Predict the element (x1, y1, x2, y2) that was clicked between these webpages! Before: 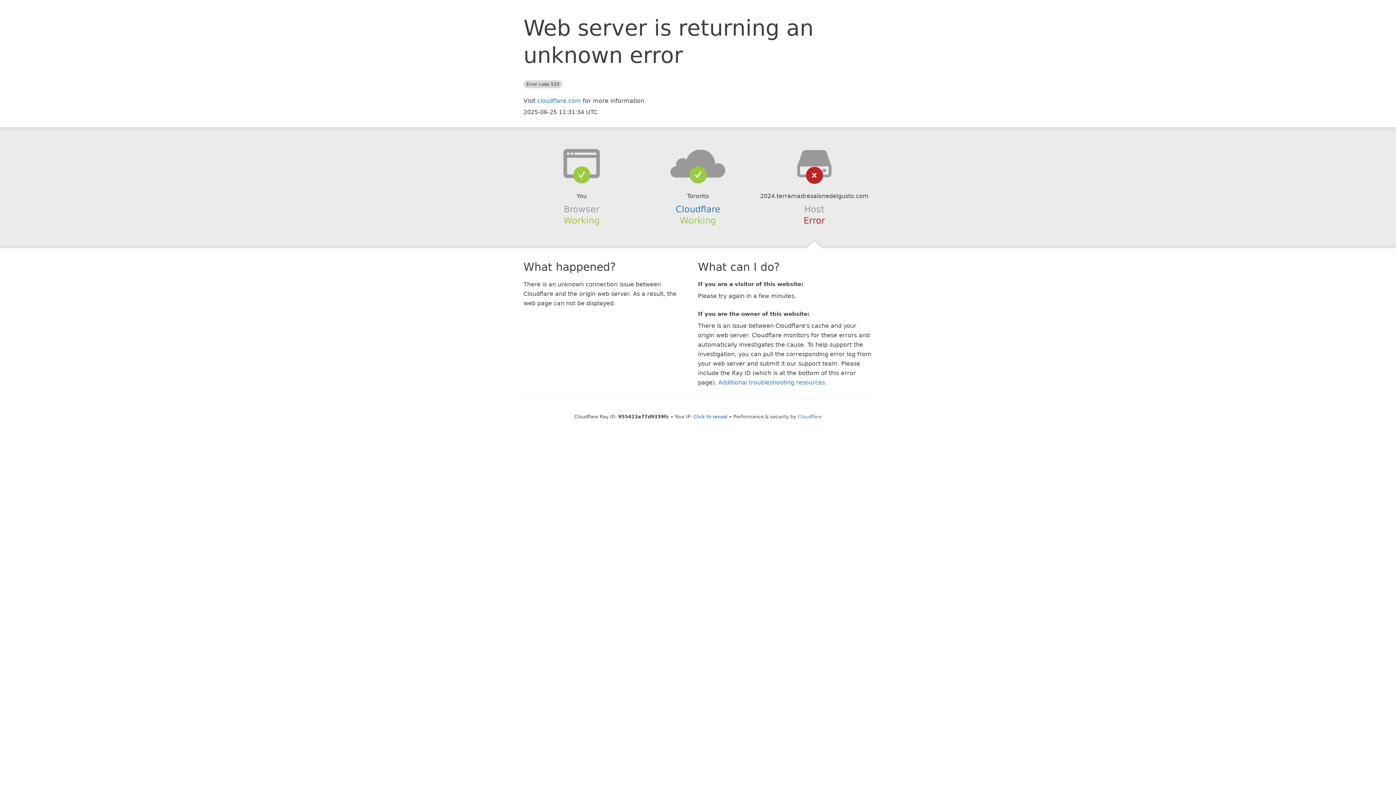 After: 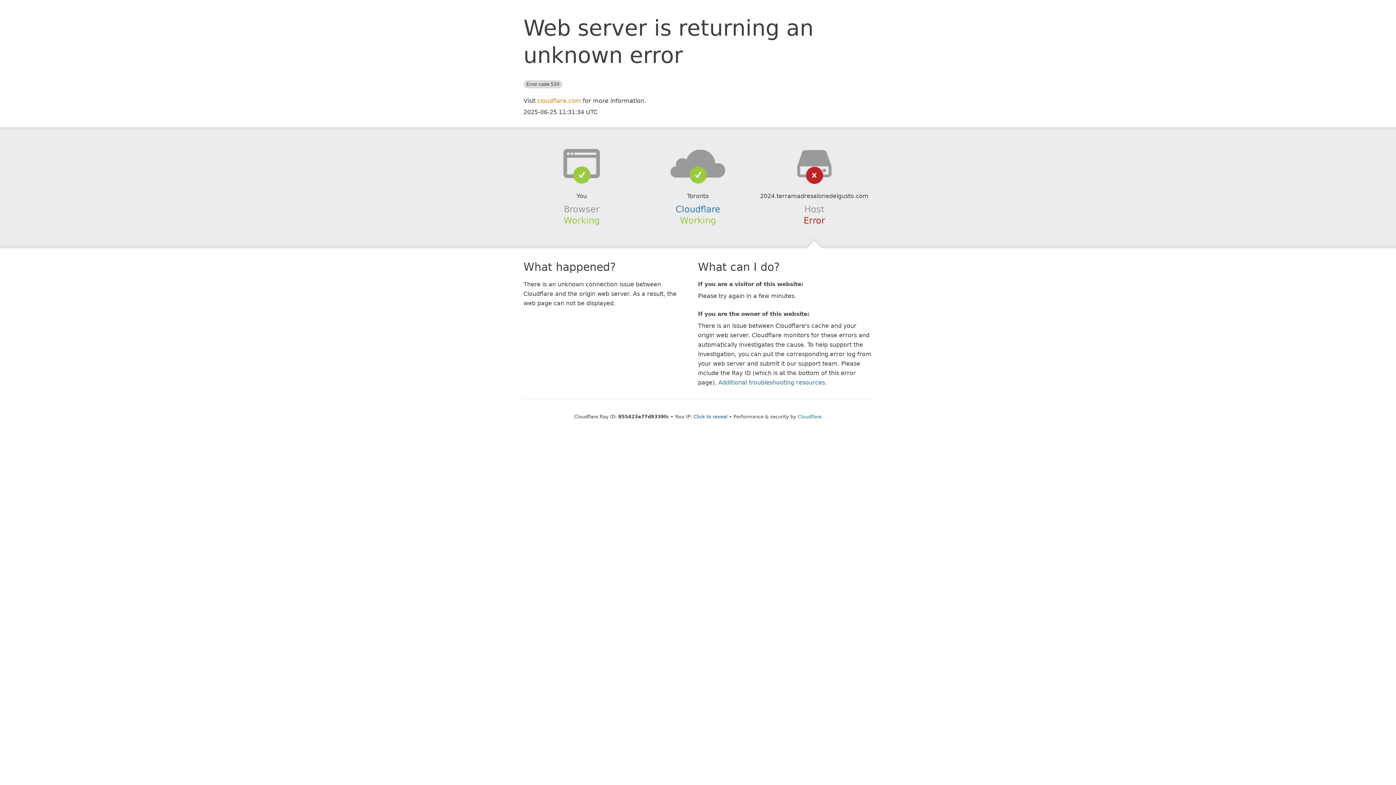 Action: label: cloudflare.com bbox: (537, 97, 581, 104)